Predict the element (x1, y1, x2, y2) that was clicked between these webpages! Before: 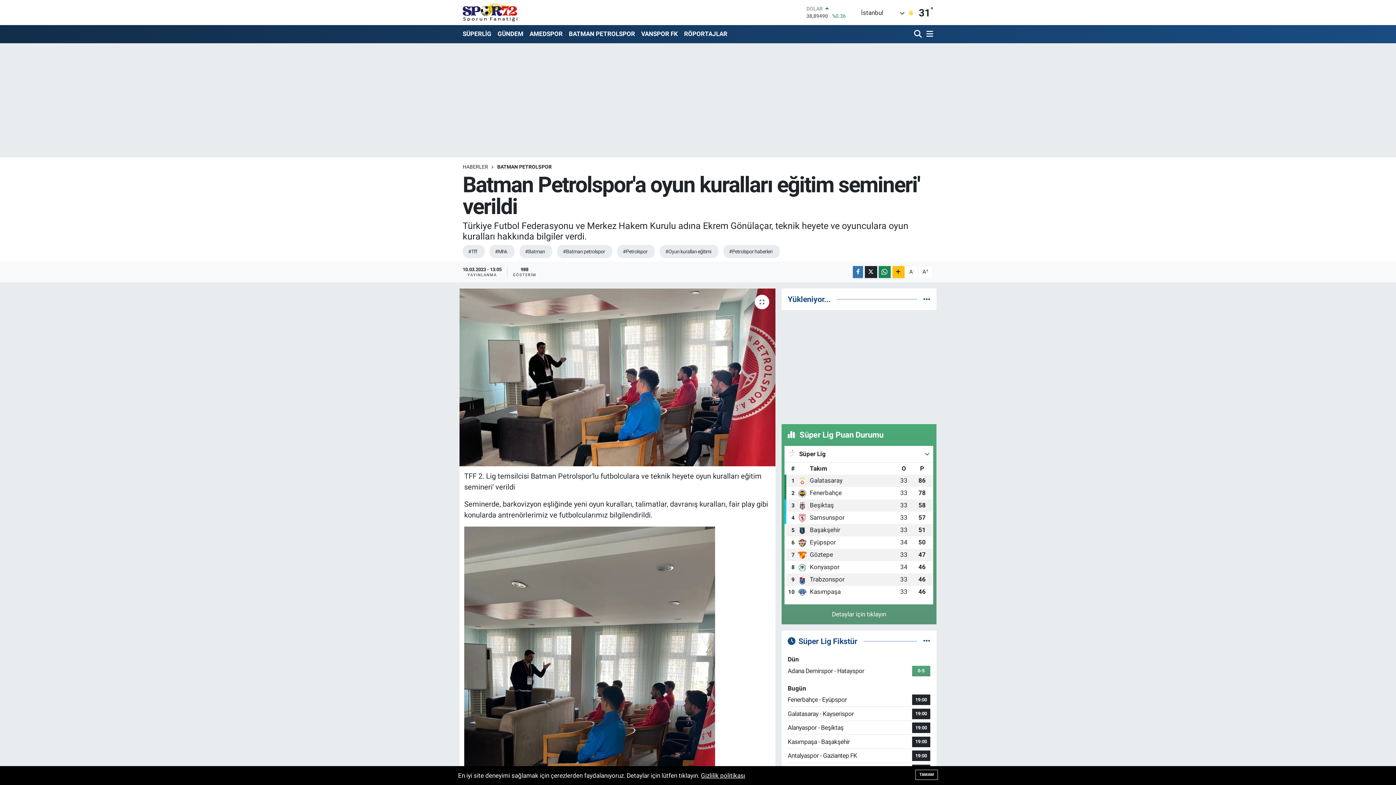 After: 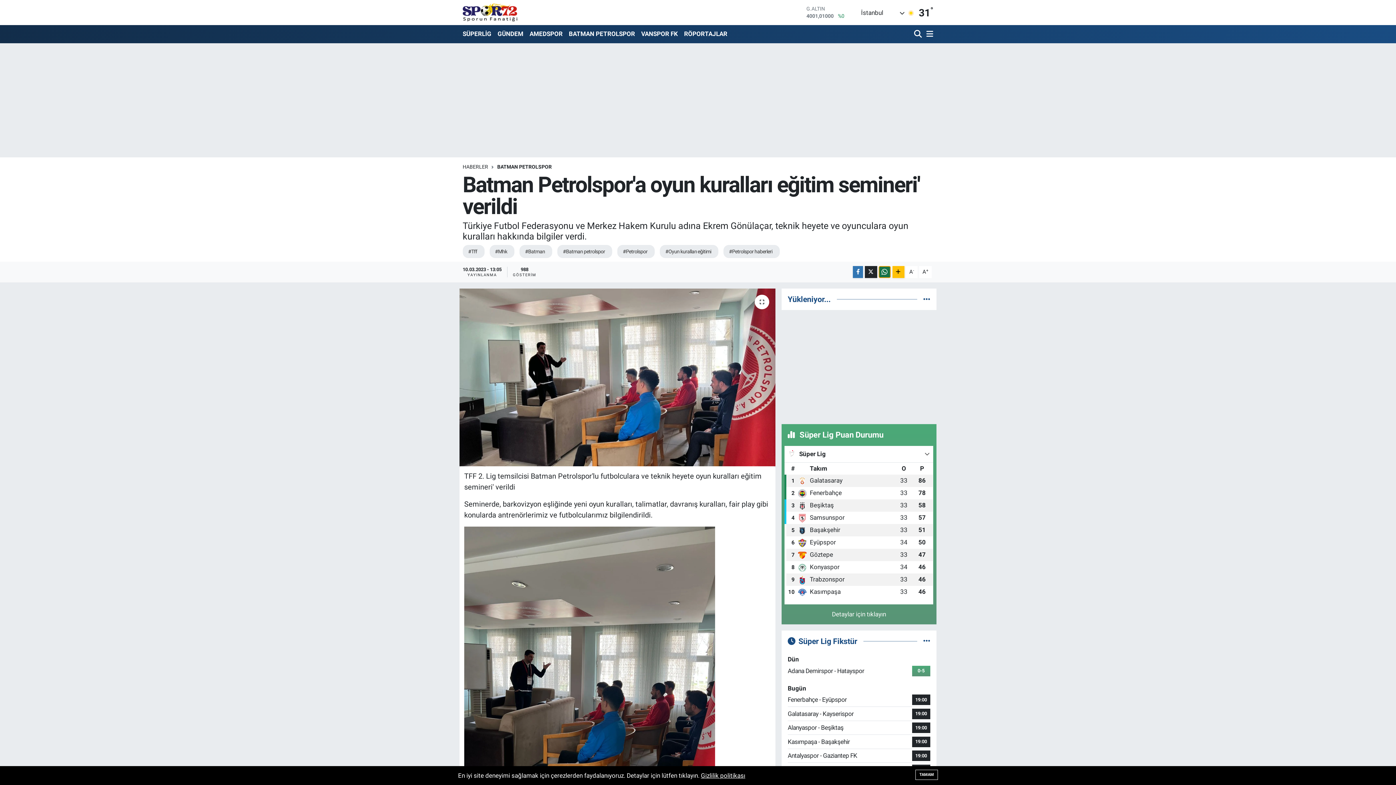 Action: bbox: (878, 266, 891, 278)